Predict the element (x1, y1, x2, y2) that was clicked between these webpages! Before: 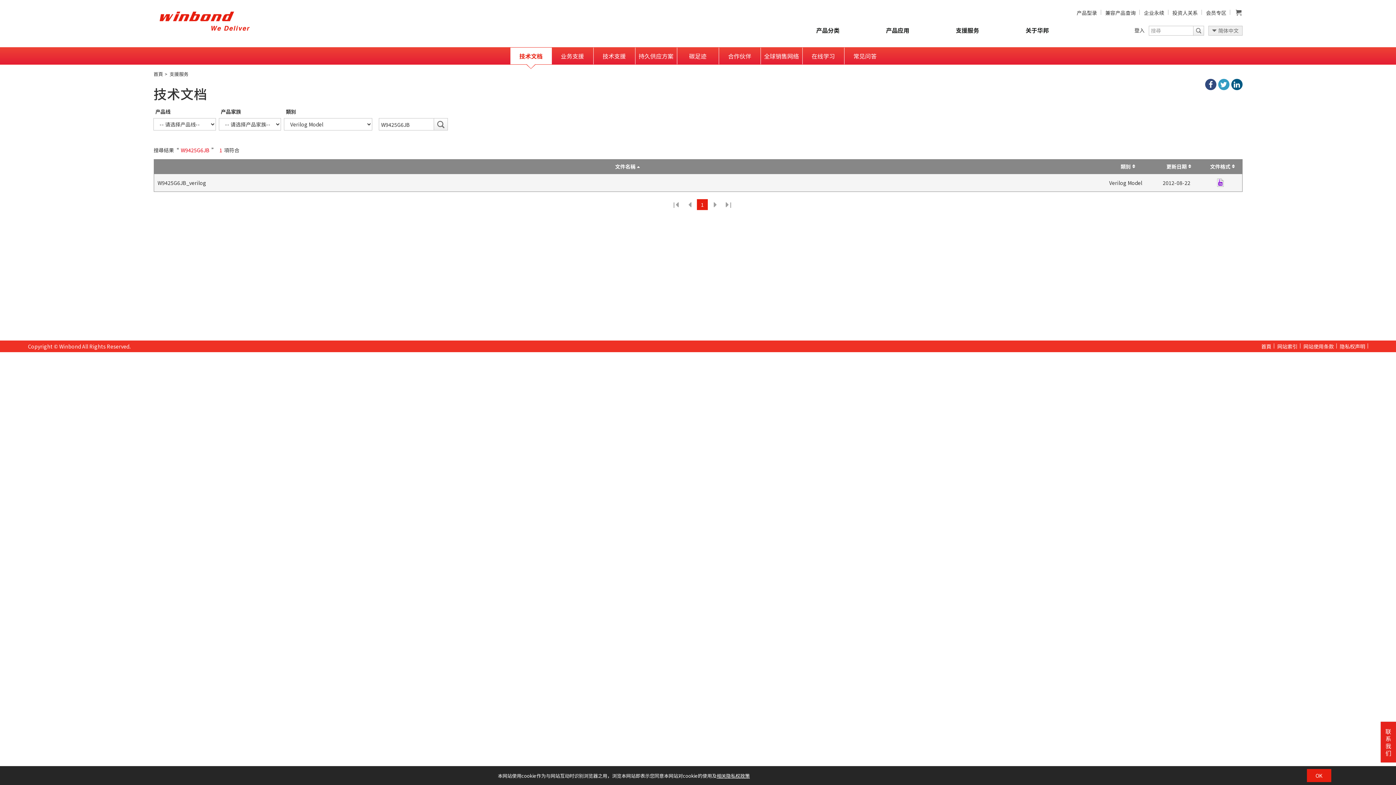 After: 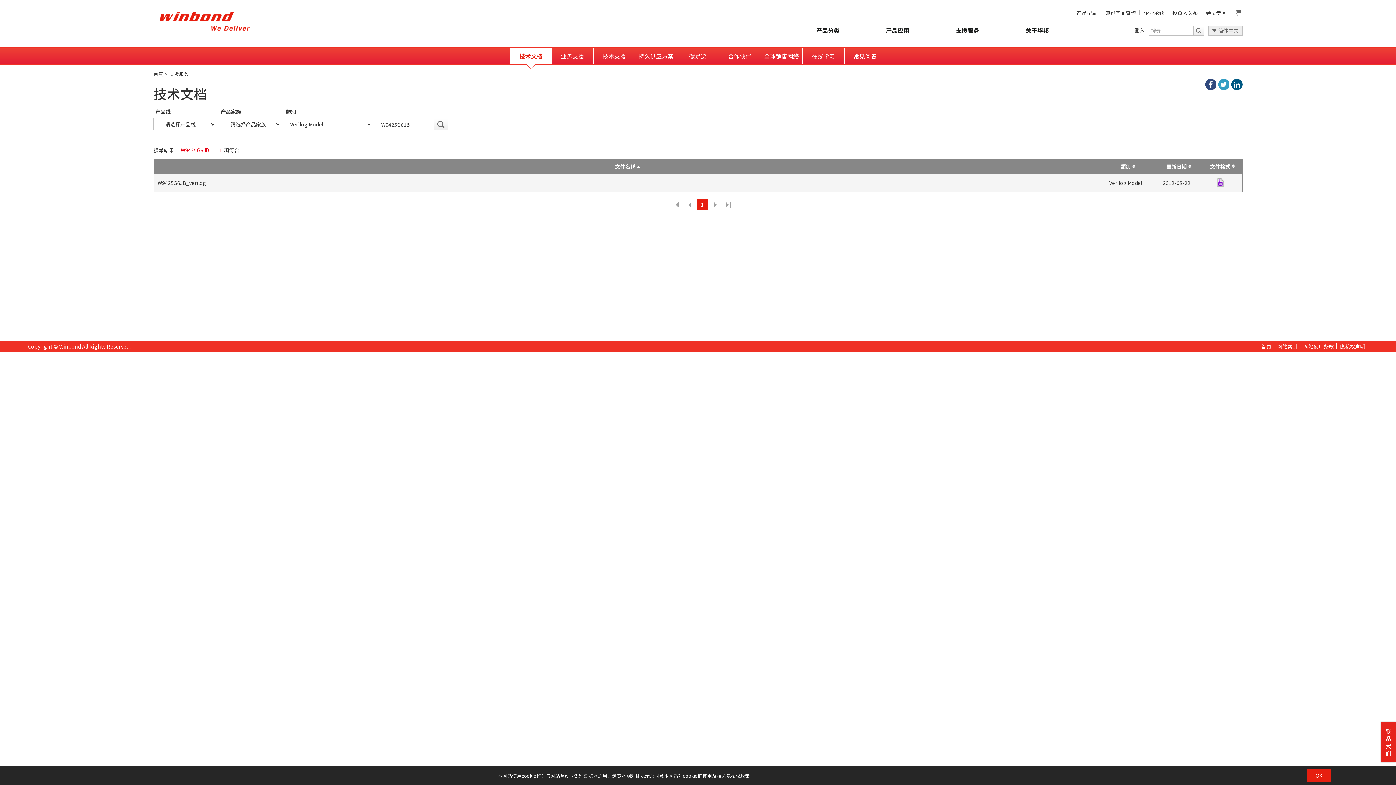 Action: label: > bbox: (709, 199, 720, 210)